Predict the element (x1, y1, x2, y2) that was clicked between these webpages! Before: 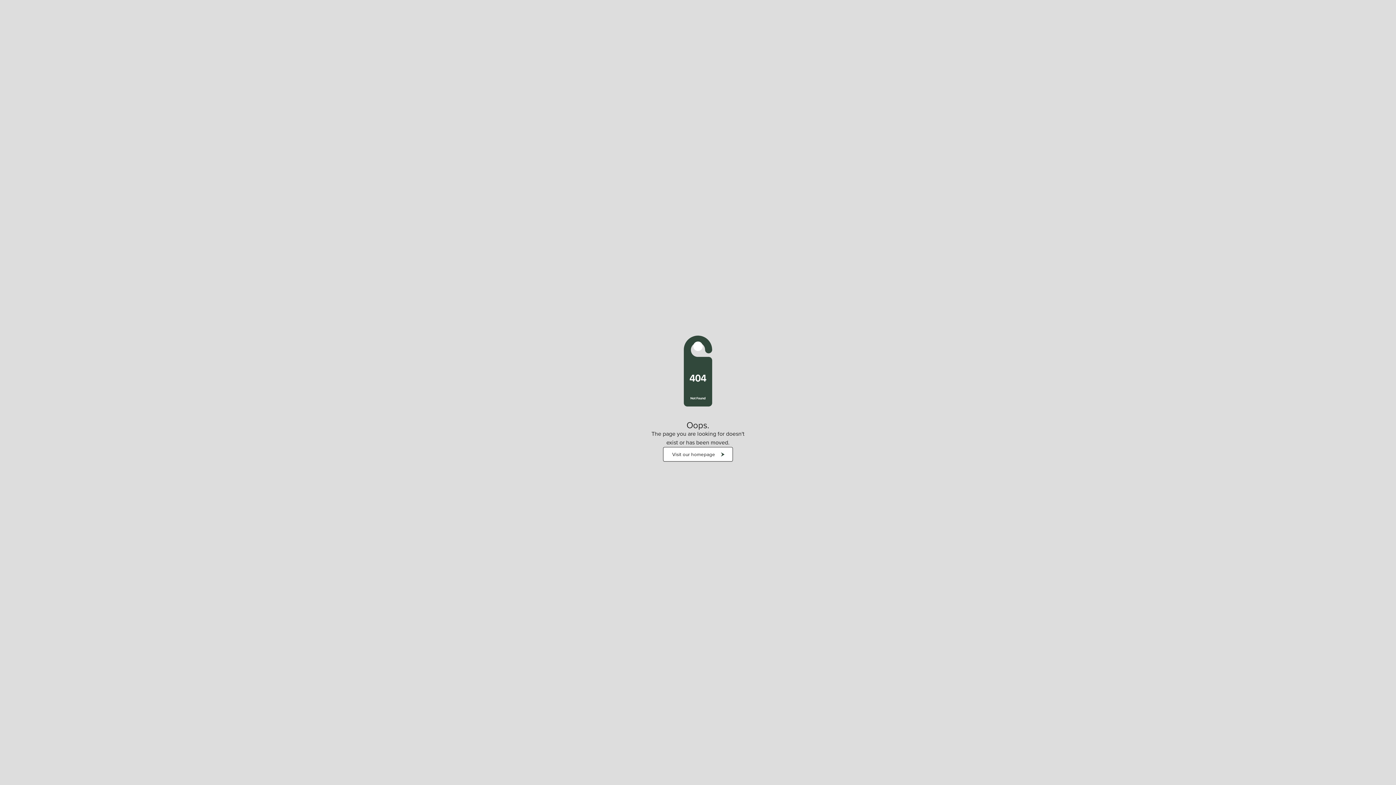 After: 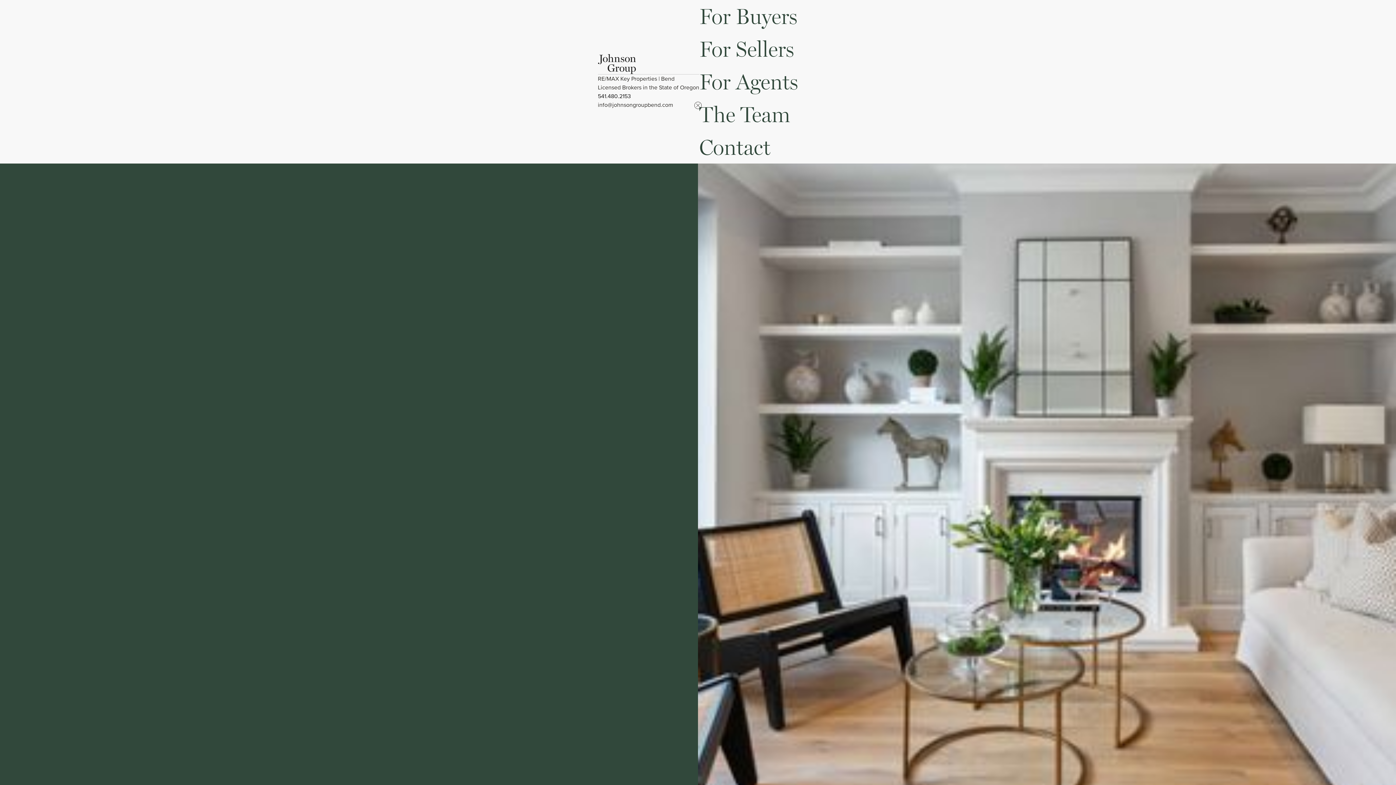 Action: label: Visit our homepage bbox: (663, 447, 733, 461)